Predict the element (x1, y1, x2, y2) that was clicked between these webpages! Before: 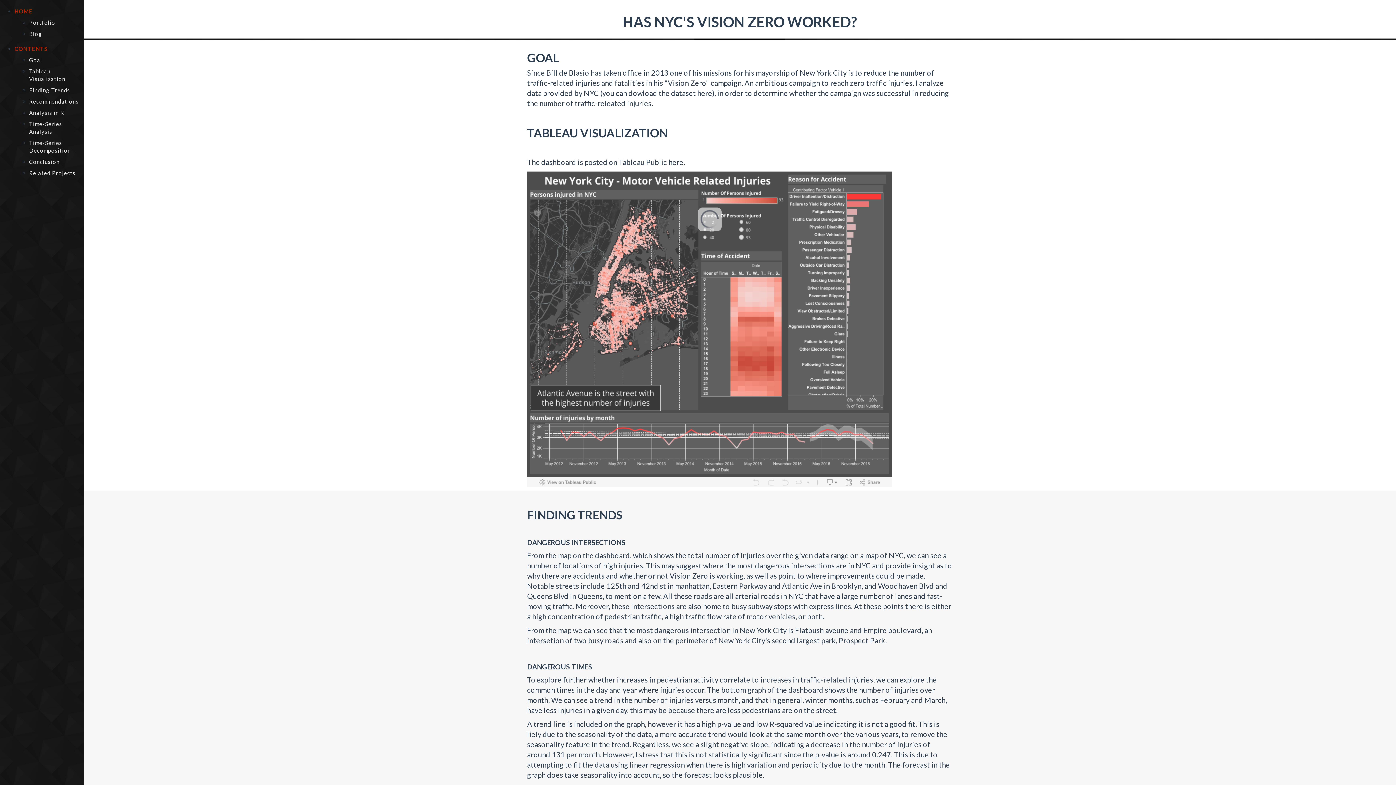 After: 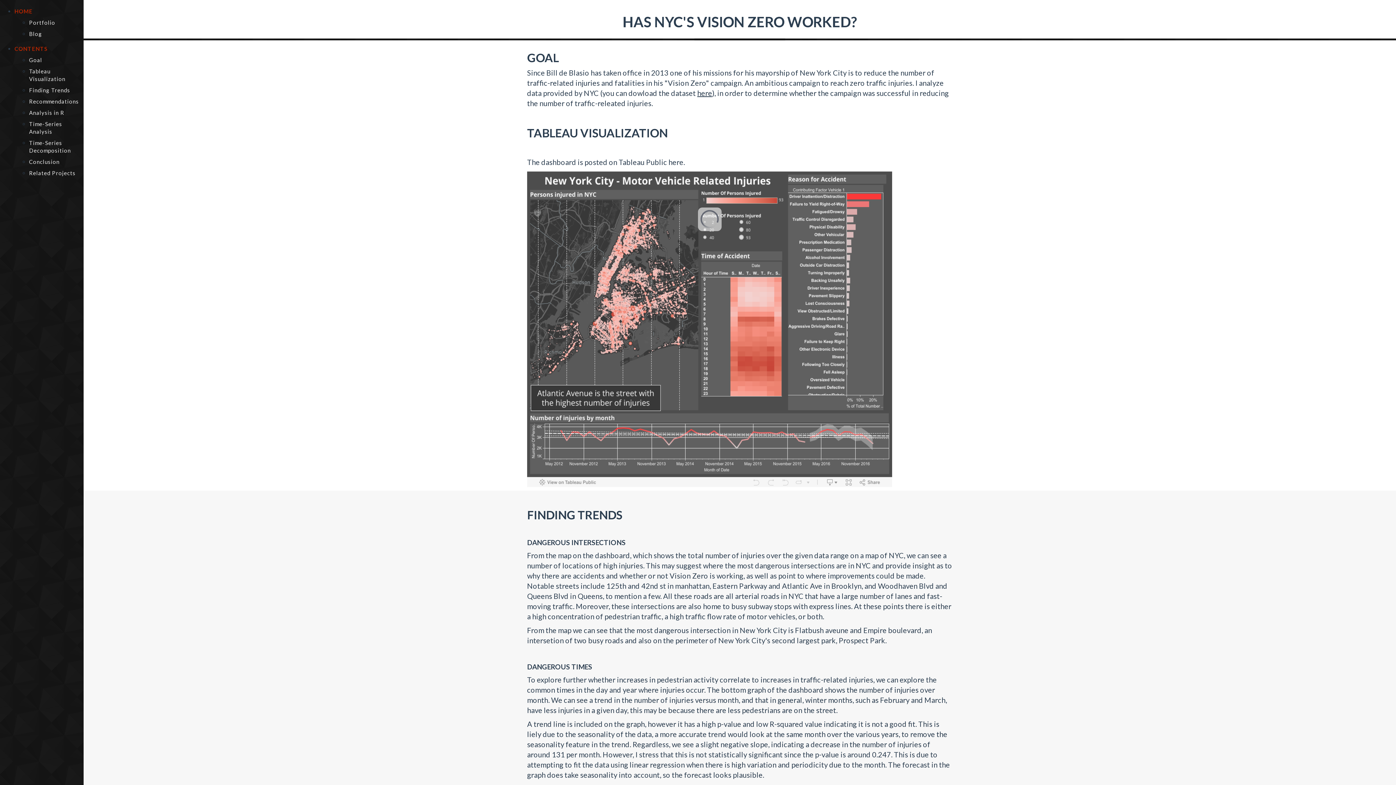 Action: bbox: (697, 88, 712, 97) label: here